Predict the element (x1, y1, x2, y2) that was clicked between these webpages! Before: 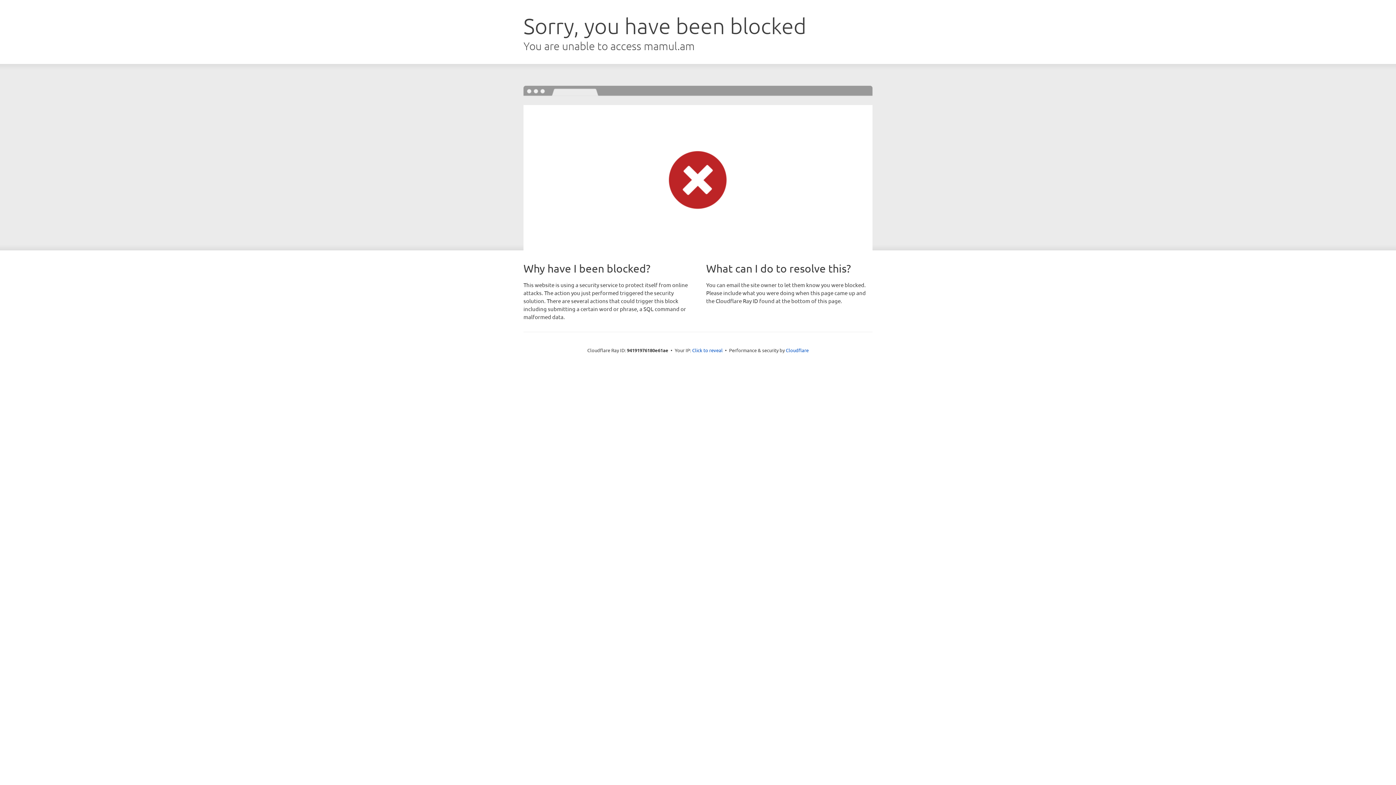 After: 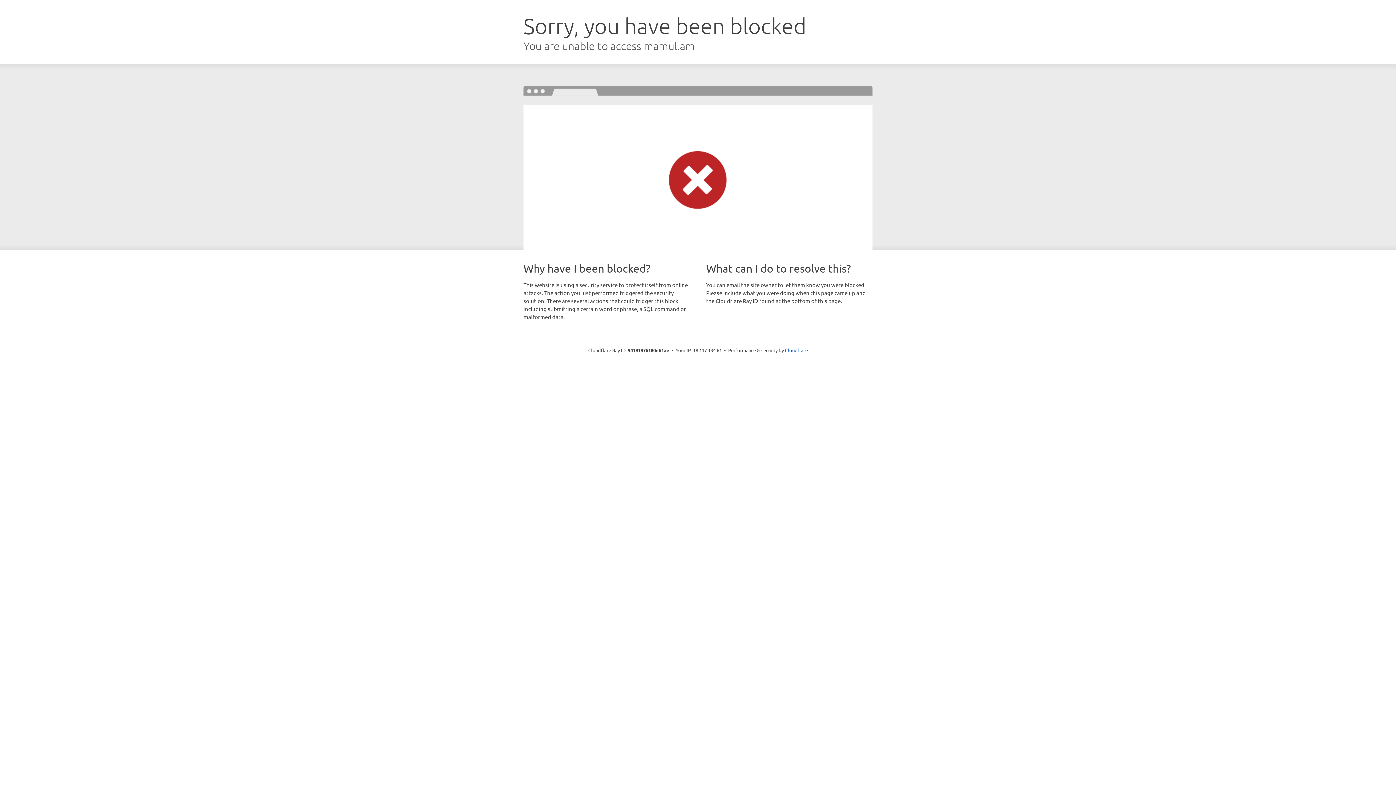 Action: label: Click to reveal bbox: (692, 346, 722, 353)